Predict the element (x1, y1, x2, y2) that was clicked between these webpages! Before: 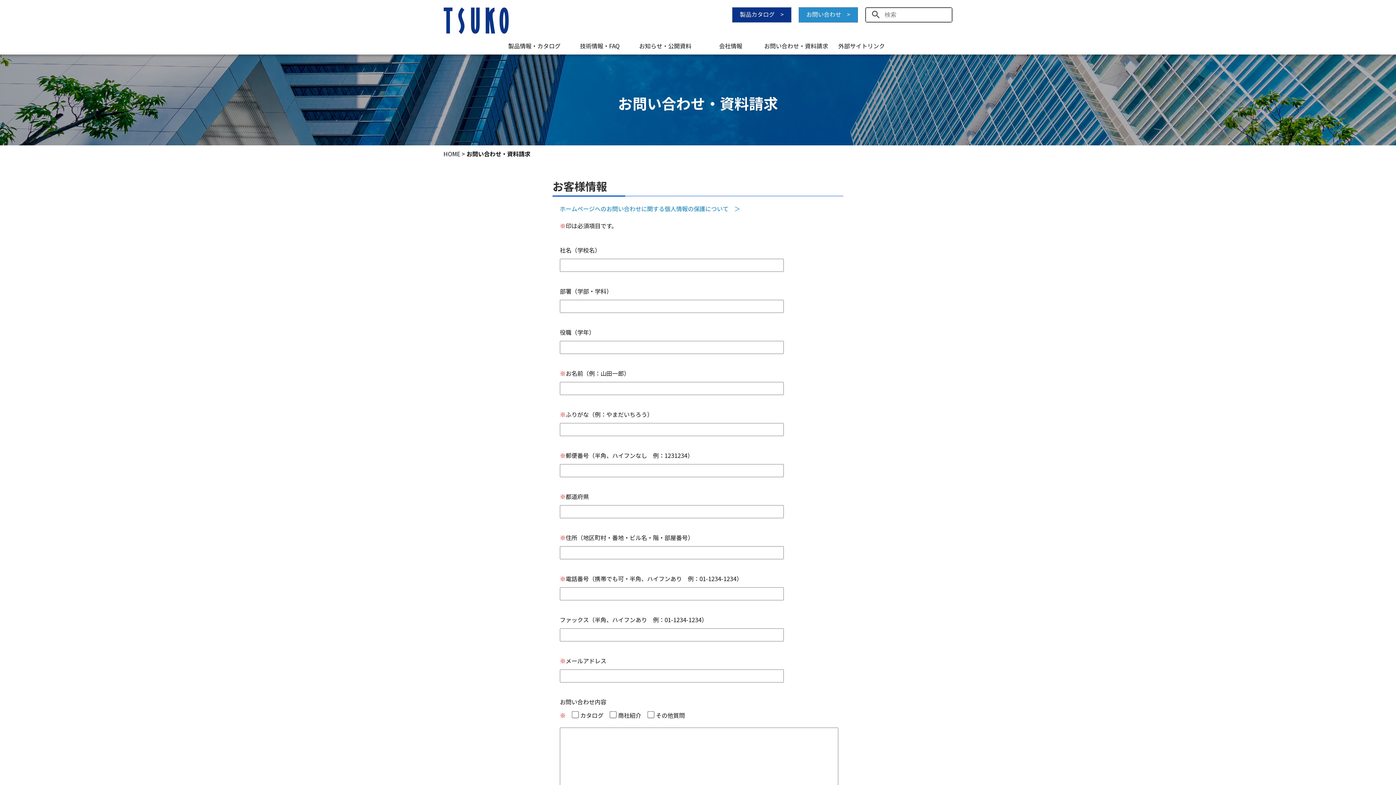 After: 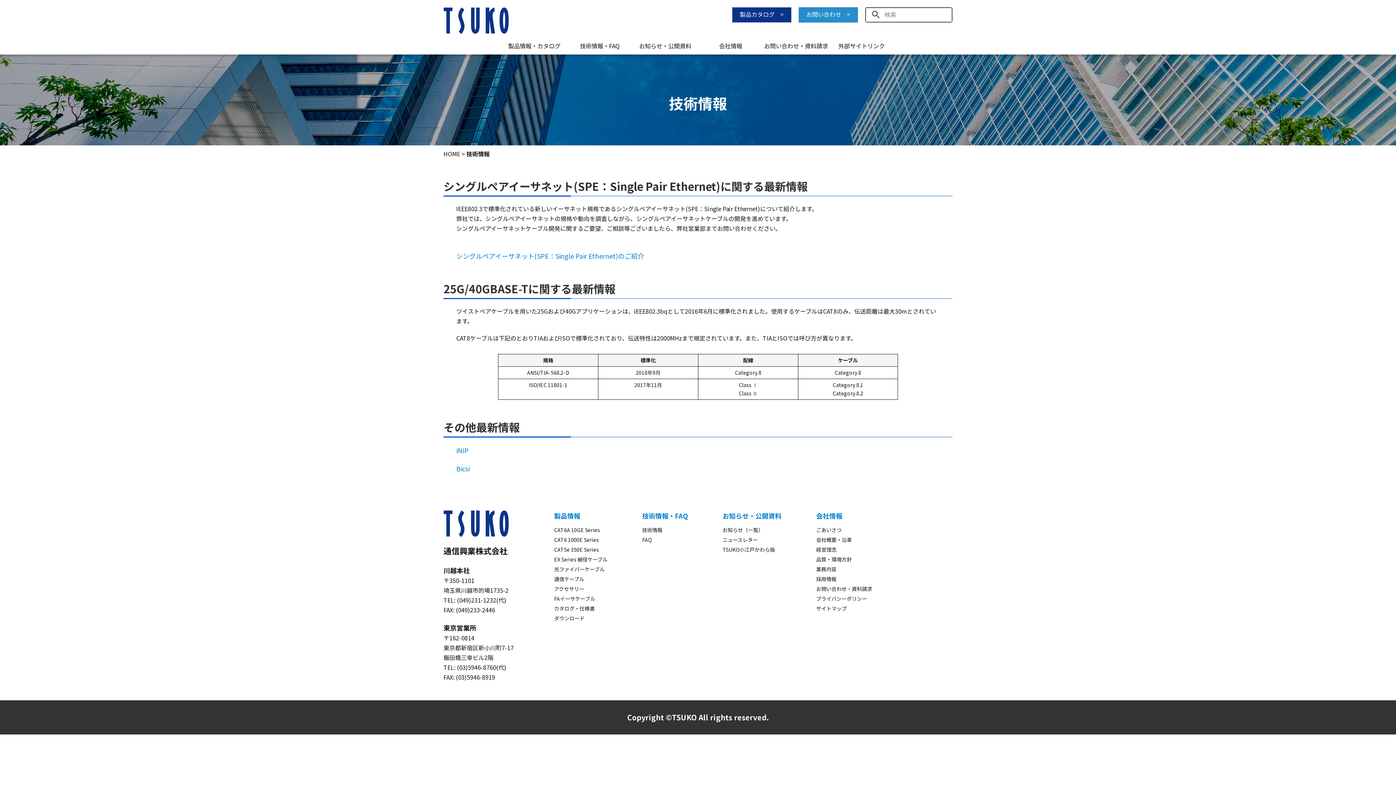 Action: label: 技術情報・FAQ bbox: (567, 40, 632, 51)